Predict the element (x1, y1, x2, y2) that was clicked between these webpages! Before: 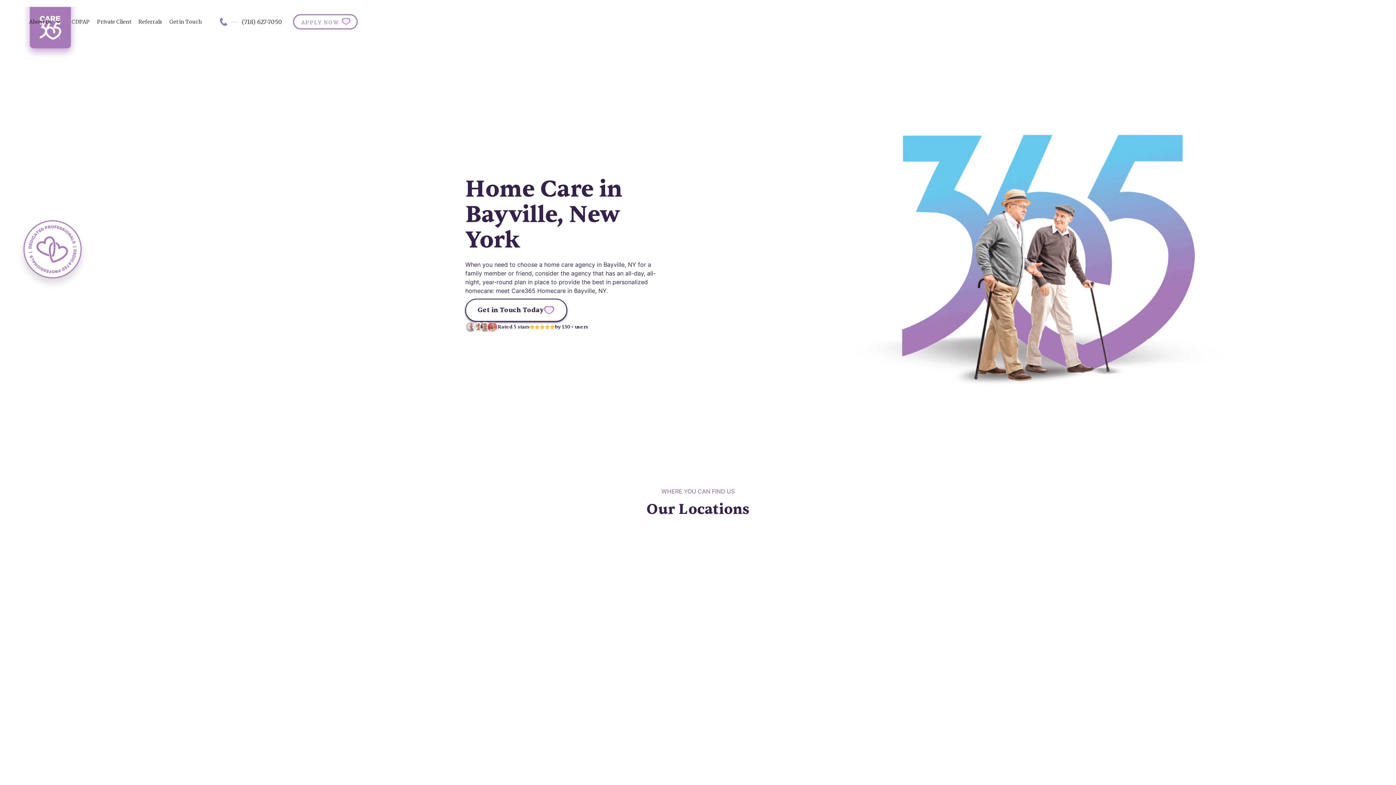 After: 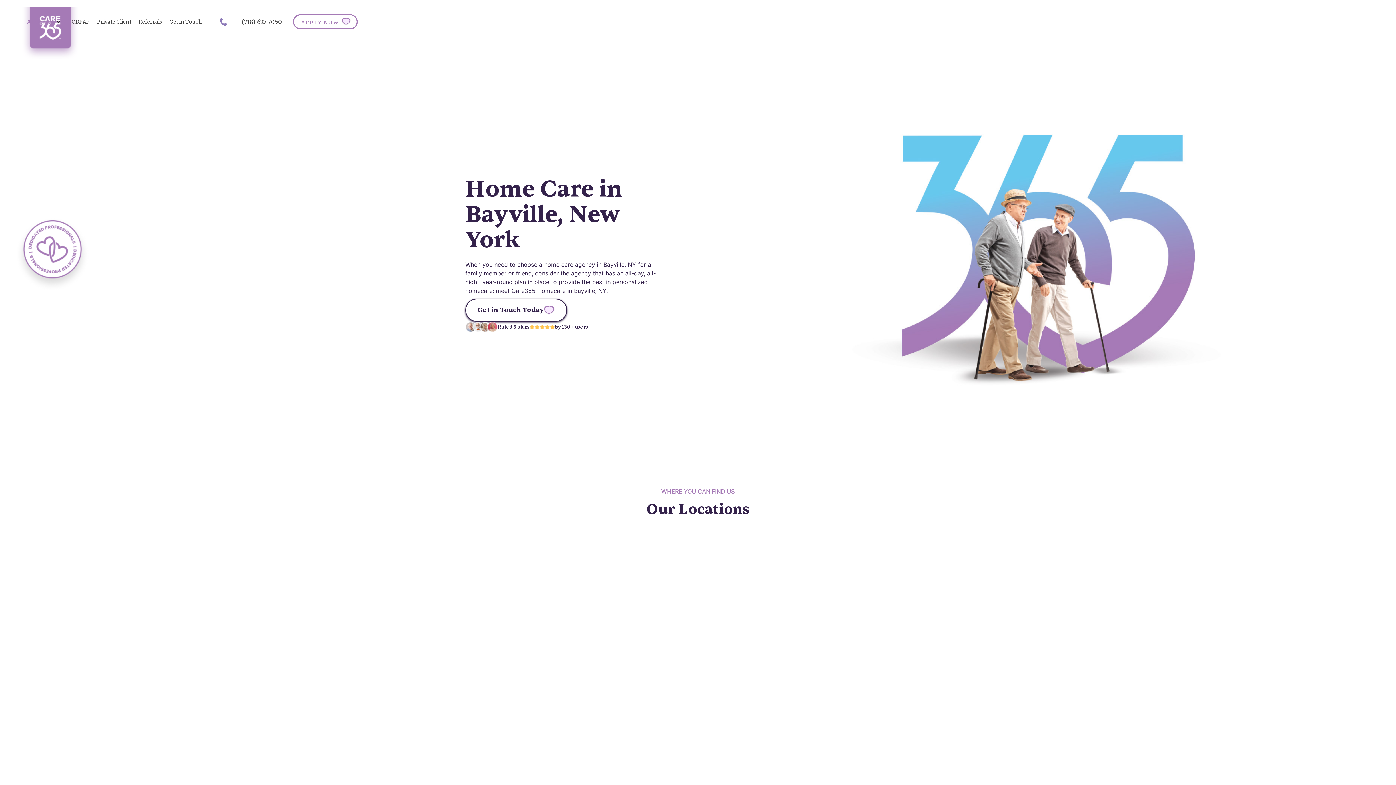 Action: bbox: (21, 7, 68, 36) label: About Us